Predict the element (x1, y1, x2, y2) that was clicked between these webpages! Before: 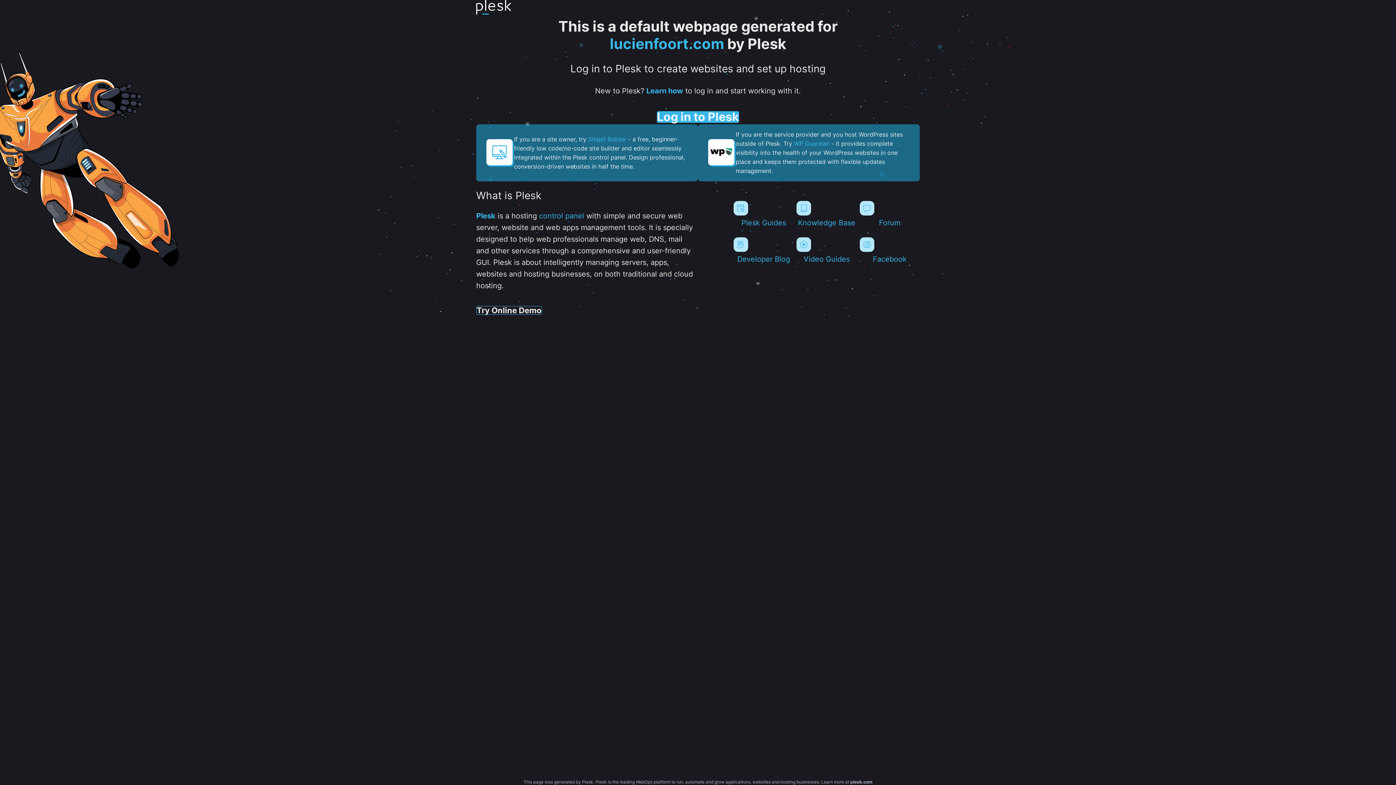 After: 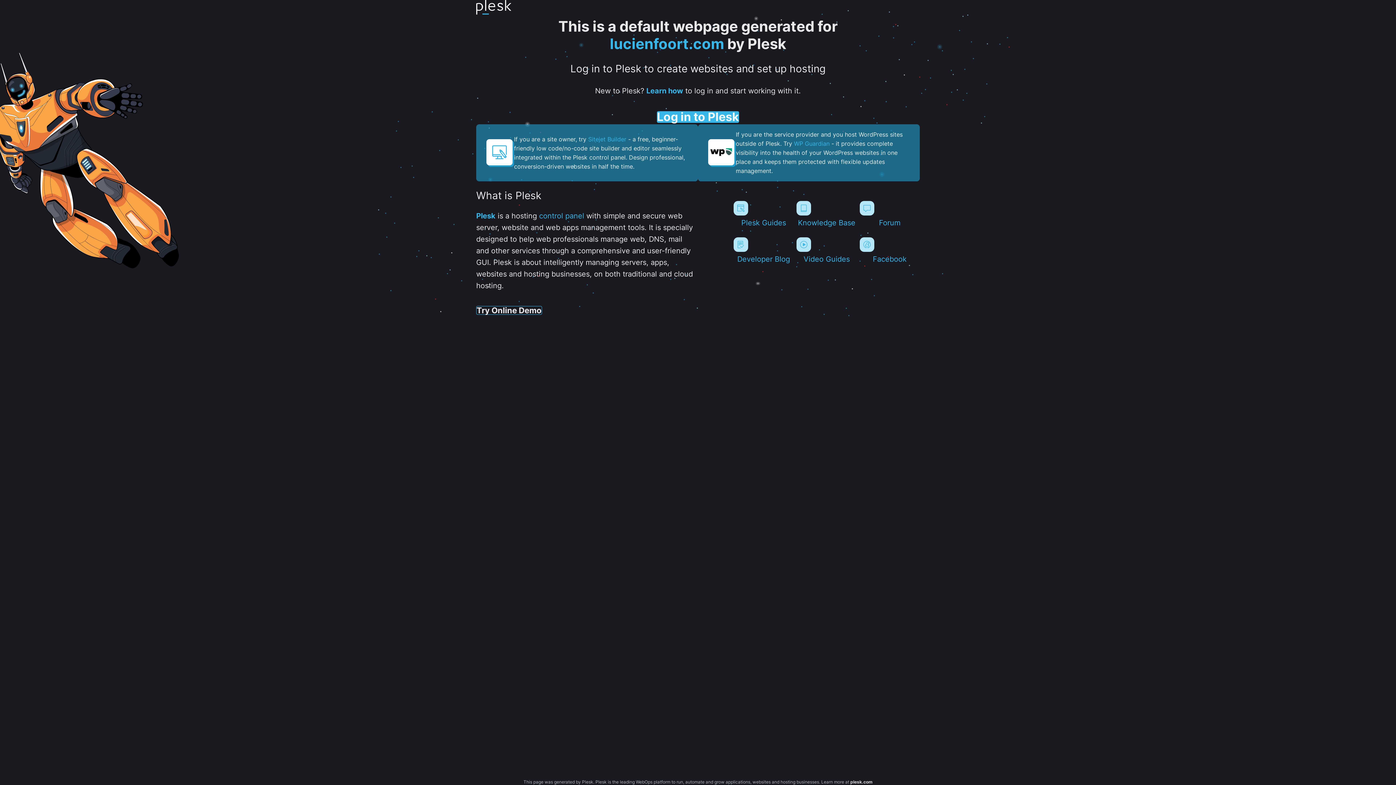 Action: bbox: (850, 779, 872, 785) label: plesk.com